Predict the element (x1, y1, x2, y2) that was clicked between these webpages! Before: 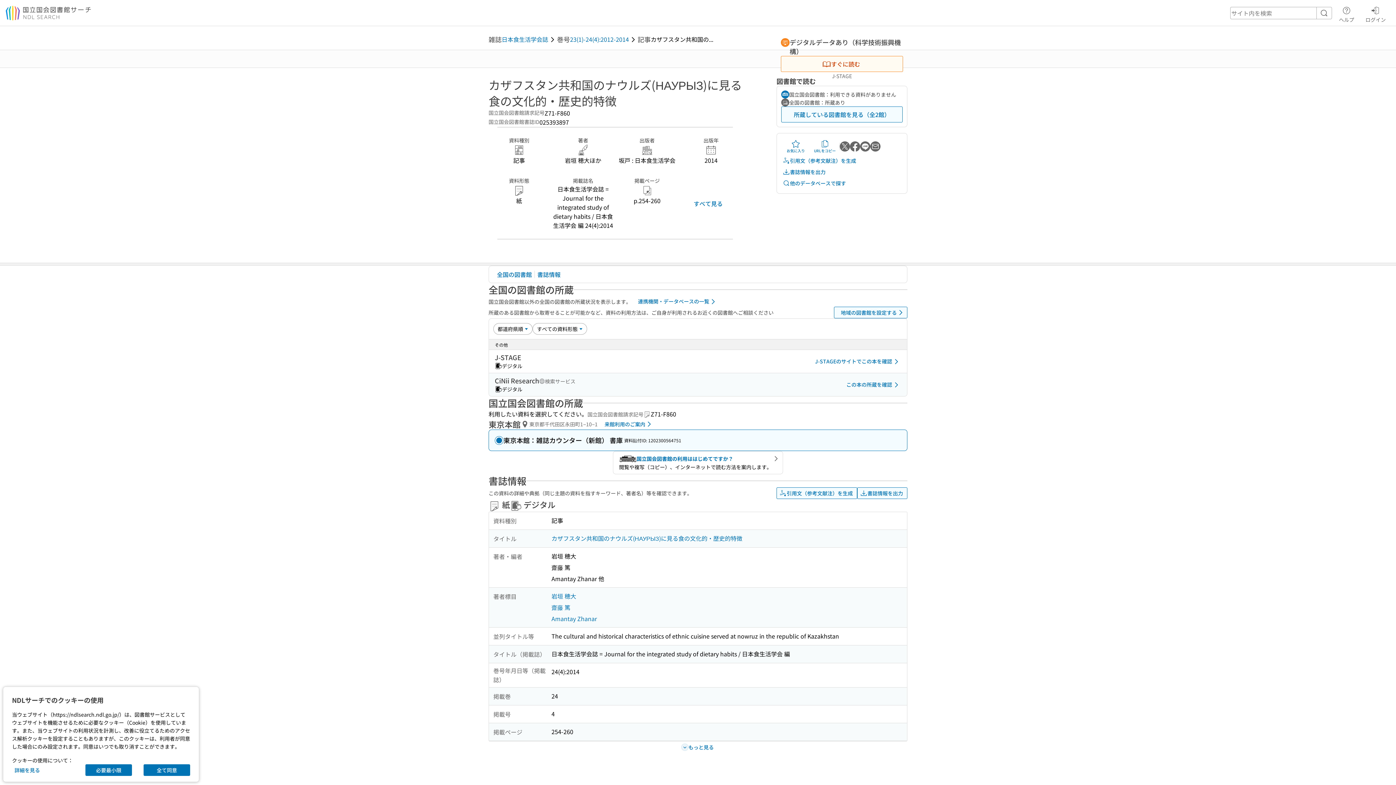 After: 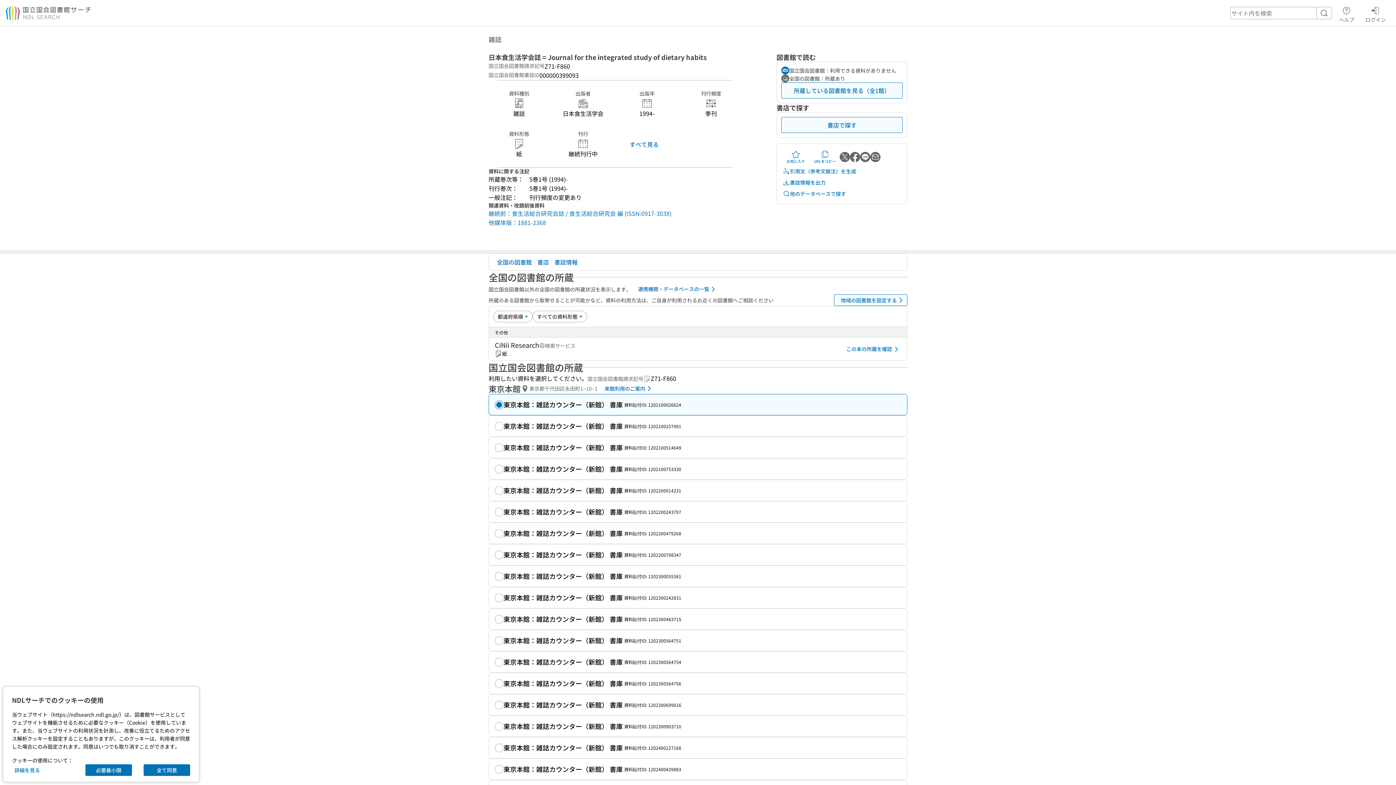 Action: label: 日本食生活学会誌 bbox: (501, 34, 548, 44)